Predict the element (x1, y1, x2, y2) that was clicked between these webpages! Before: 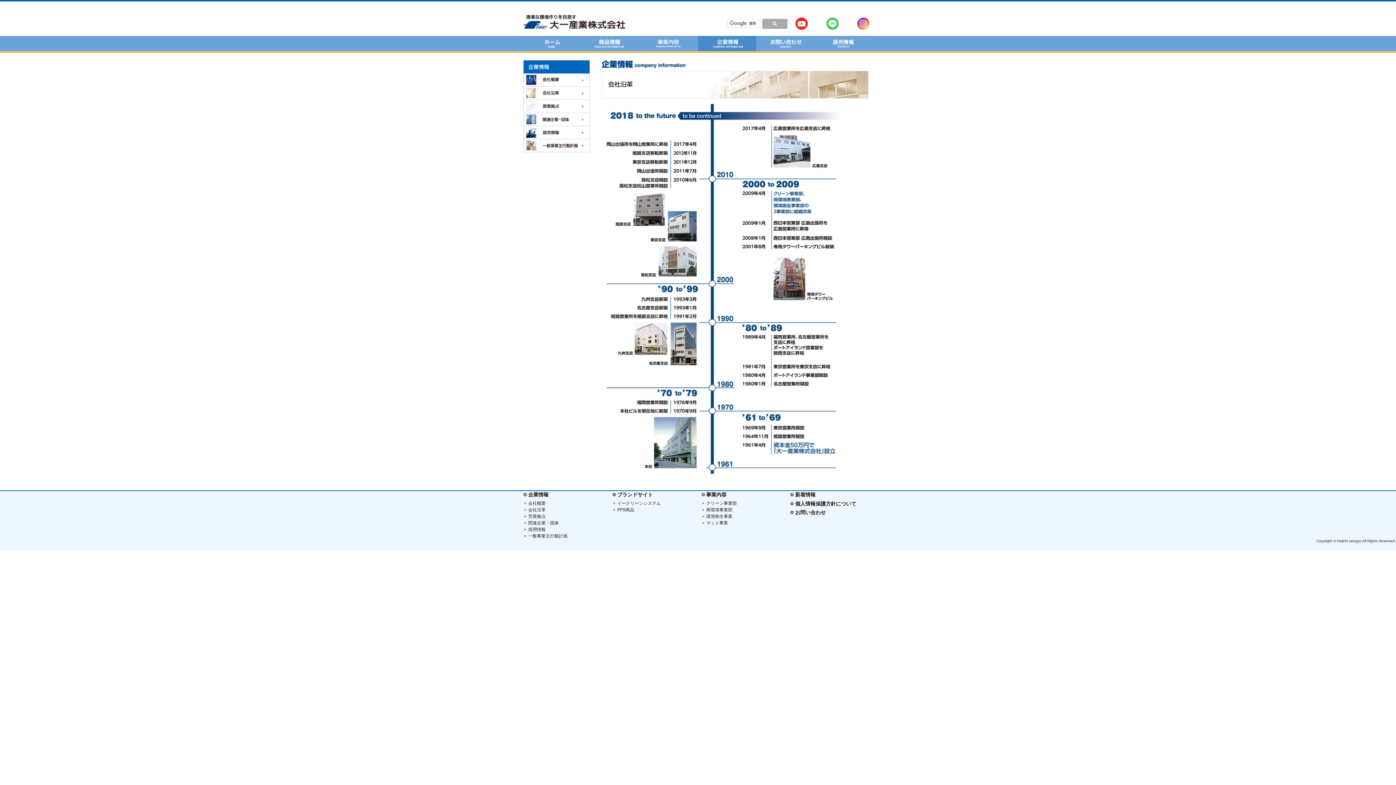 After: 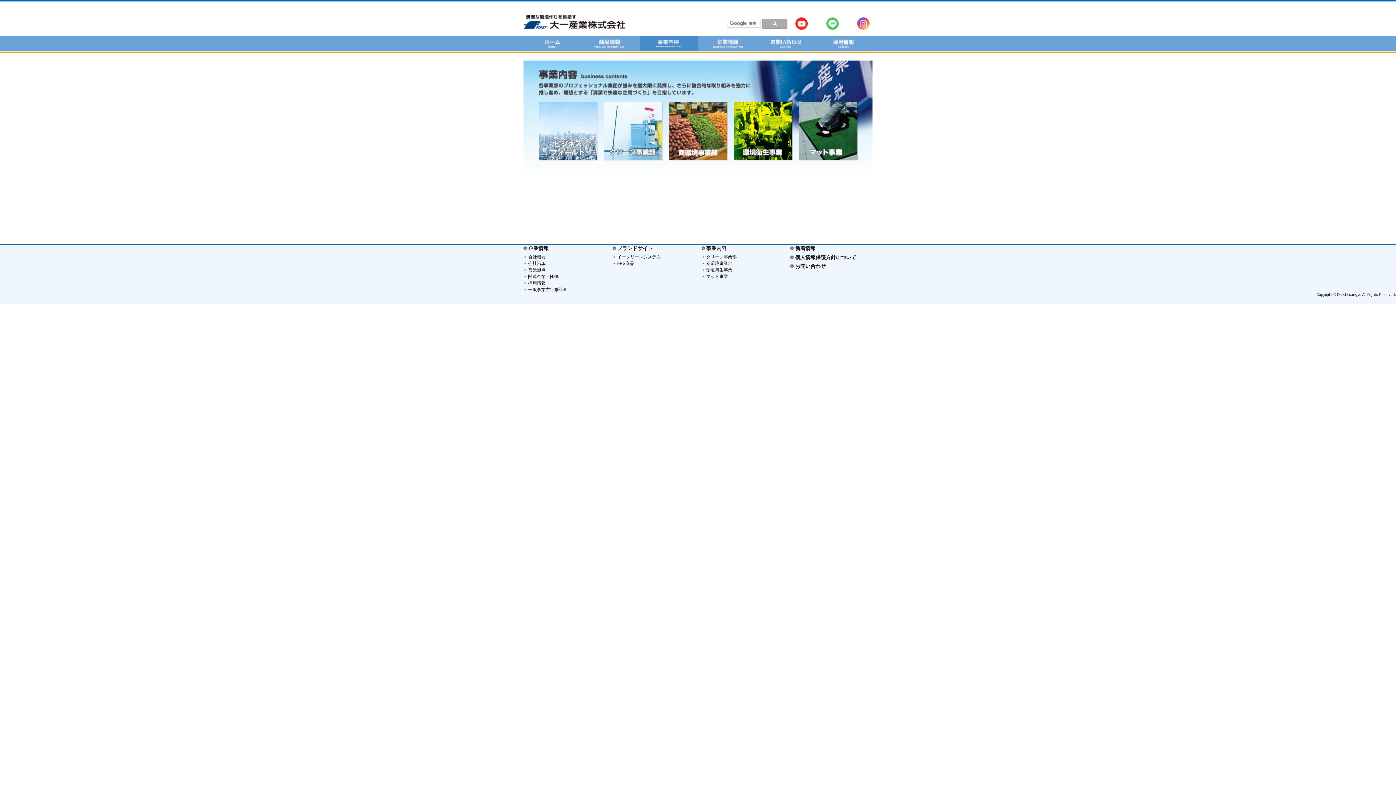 Action: bbox: (706, 492, 726, 497) label: 事業内容